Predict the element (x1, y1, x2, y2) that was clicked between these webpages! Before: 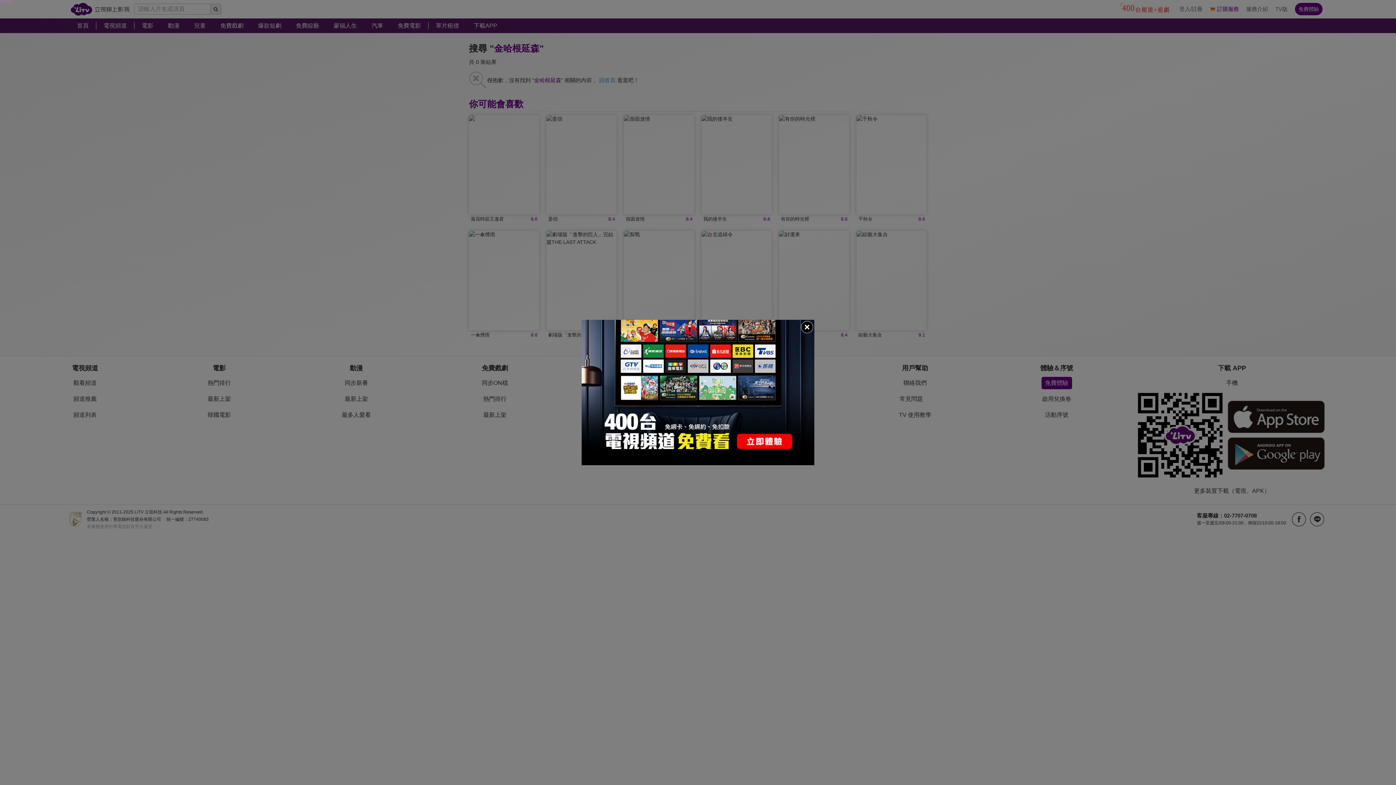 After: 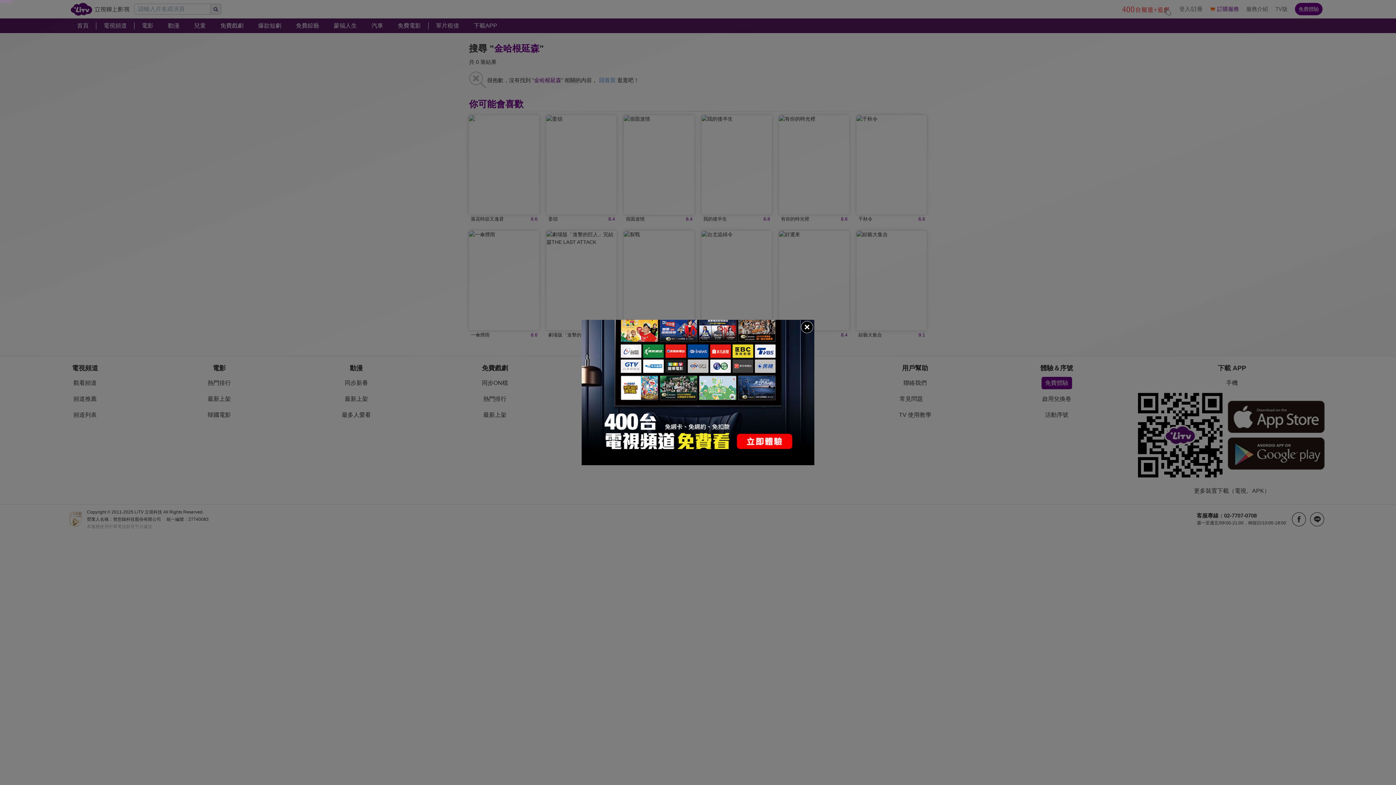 Action: bbox: (581, 320, 814, 465)